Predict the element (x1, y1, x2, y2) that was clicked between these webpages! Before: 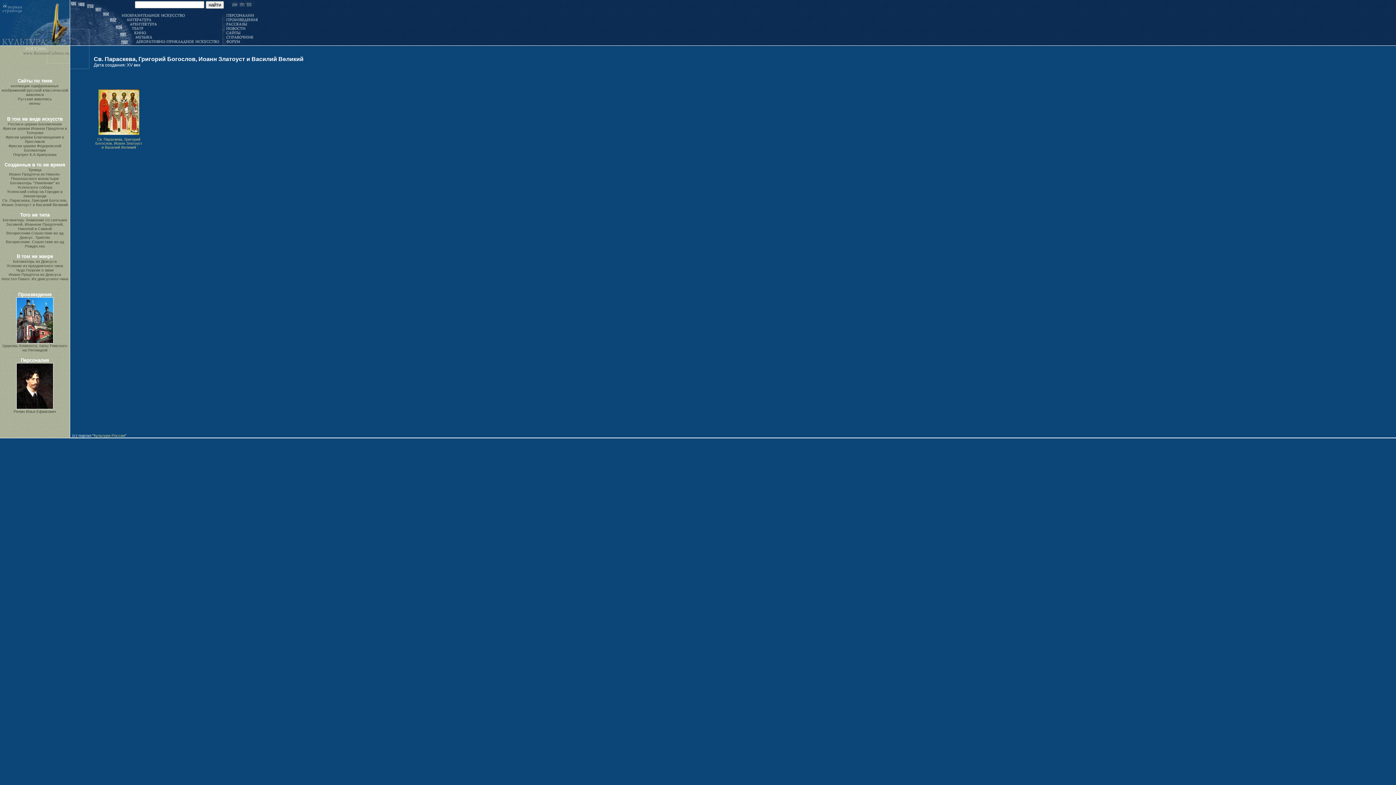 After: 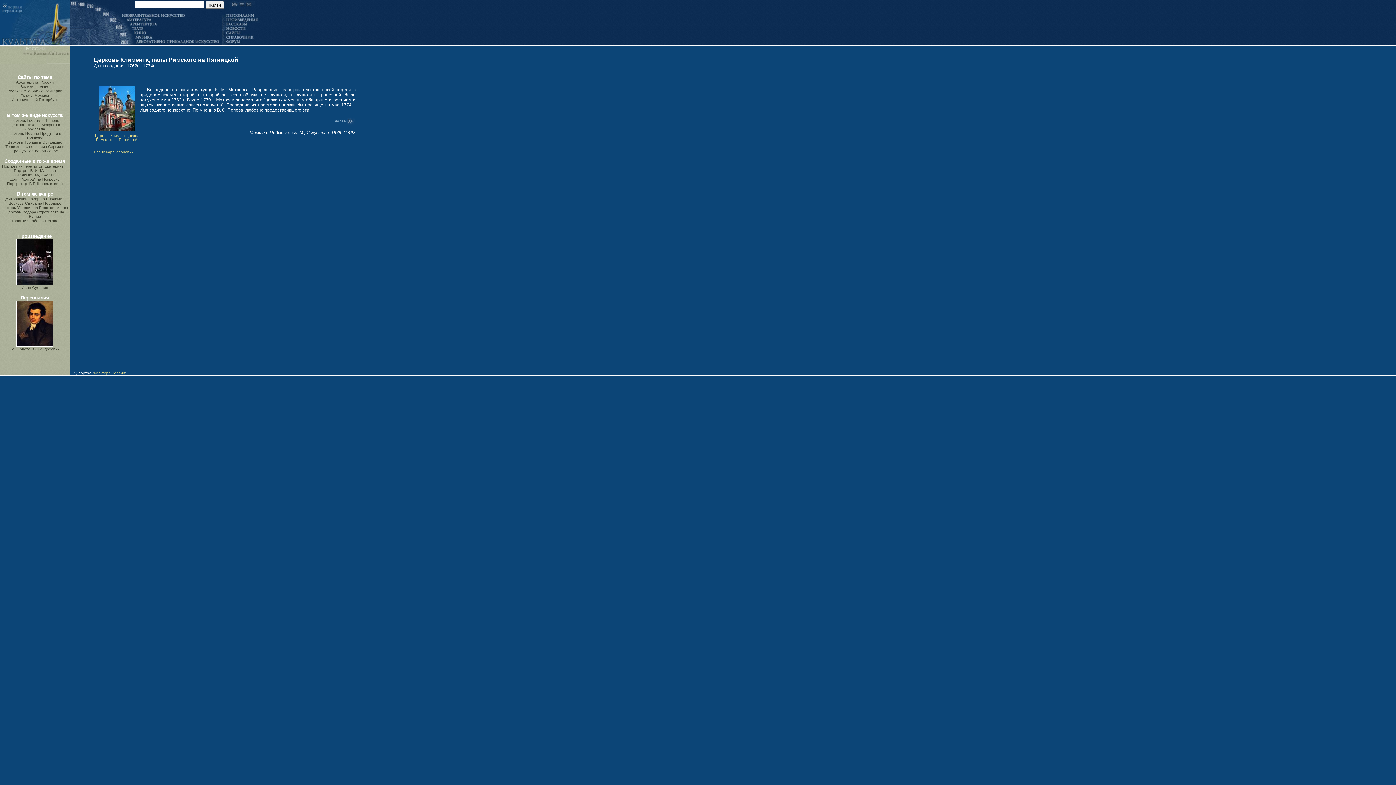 Action: bbox: (2, 340, 67, 352) label: 
Церковь Климента, папы Римского на Пятницкой